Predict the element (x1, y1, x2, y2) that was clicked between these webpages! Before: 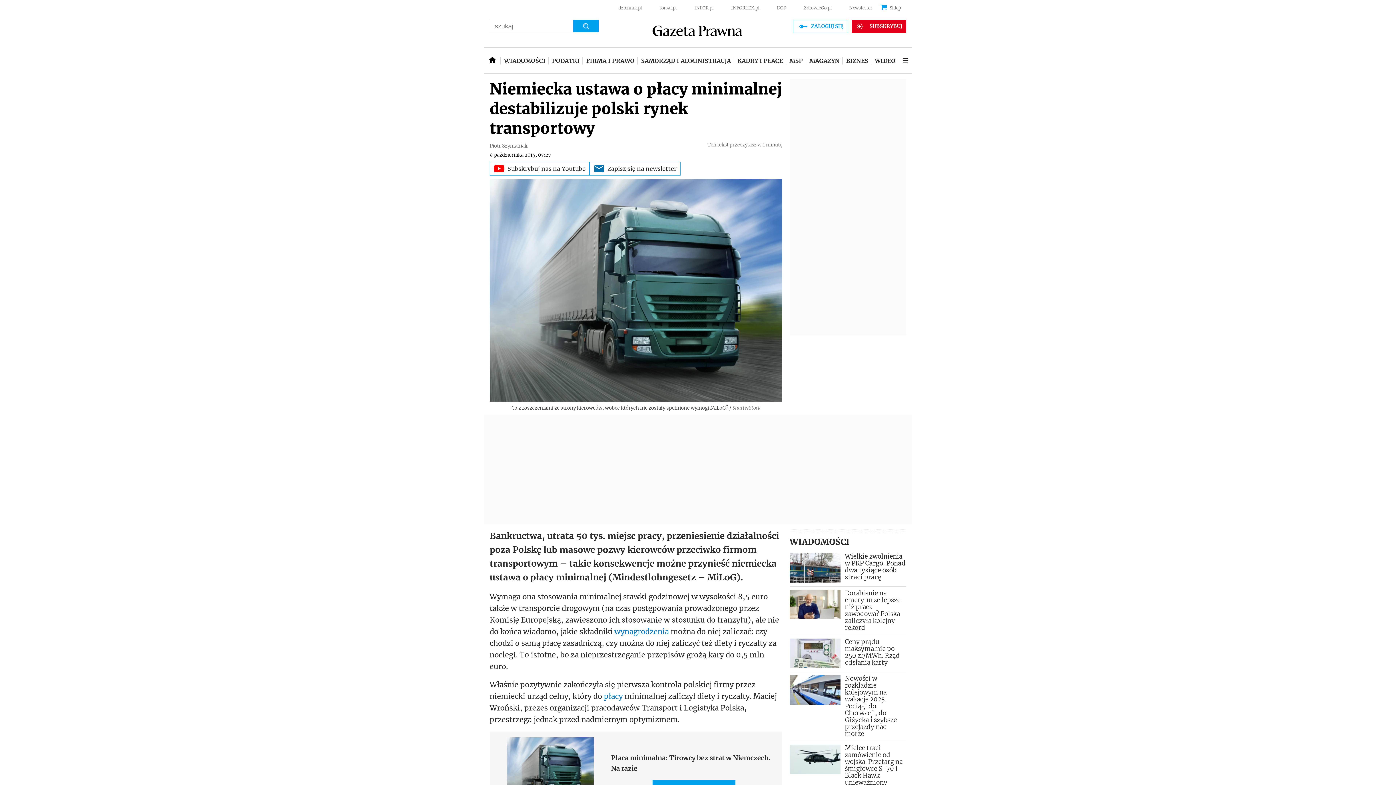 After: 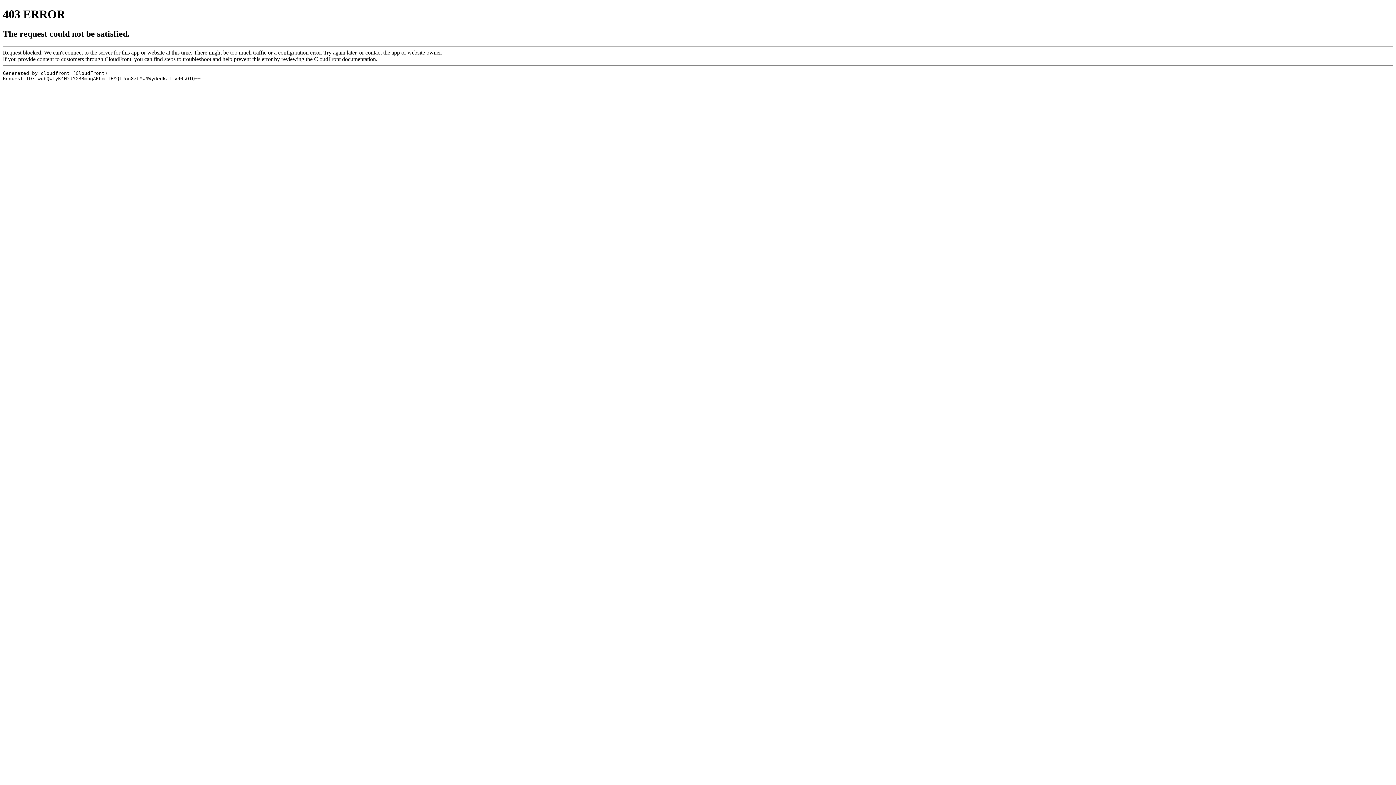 Action: bbox: (614, 662, 669, 671) label: wynagrodzenia